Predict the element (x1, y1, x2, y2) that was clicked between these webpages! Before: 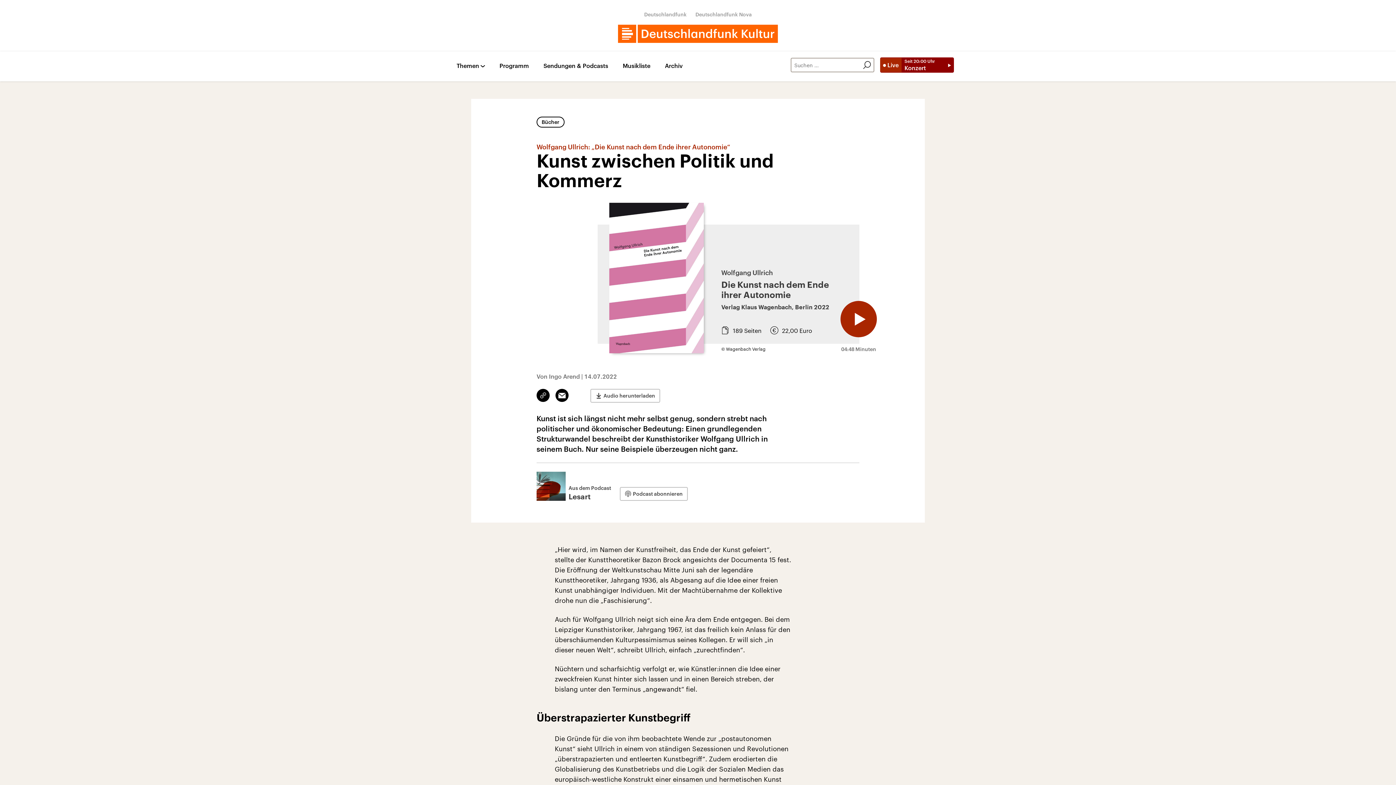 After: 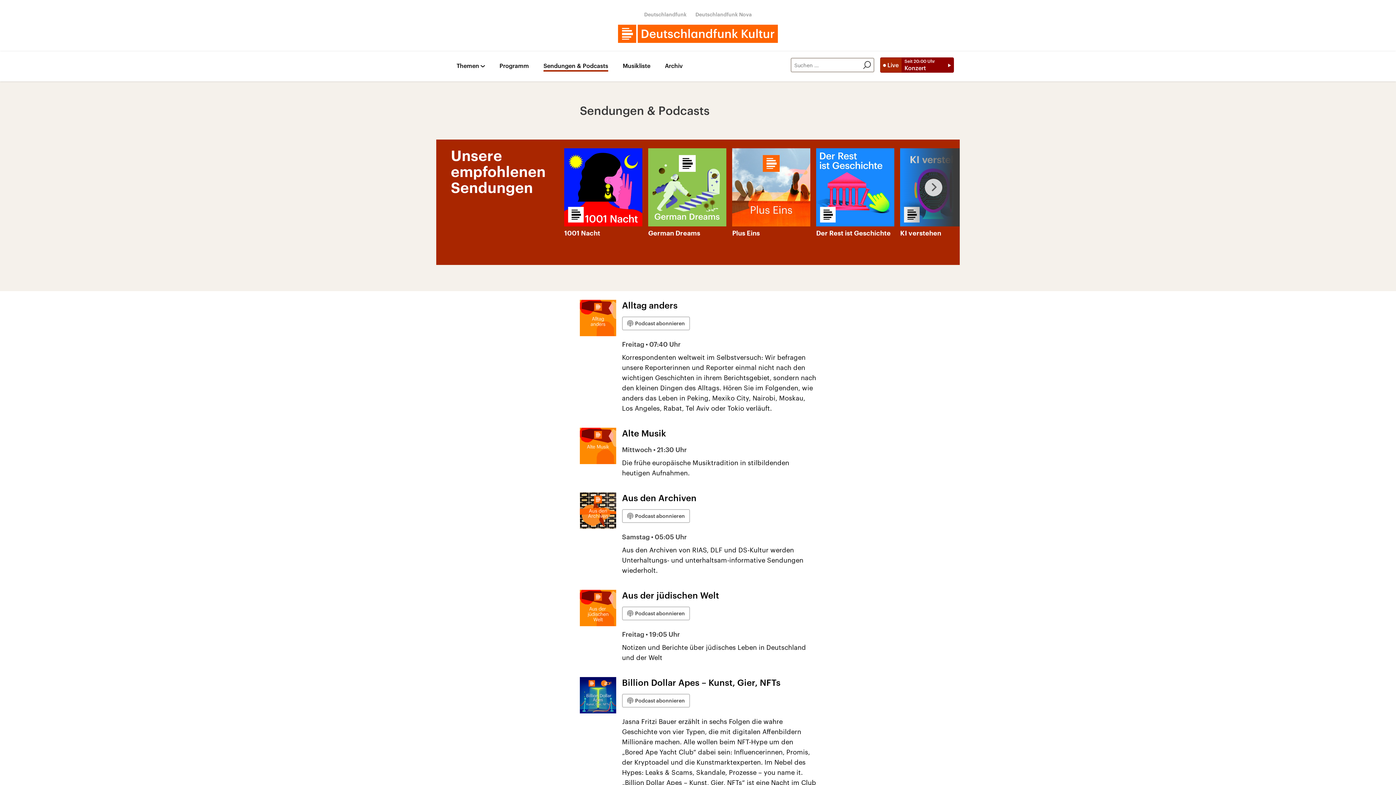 Action: label: Sendungen & Podcasts bbox: (543, 62, 608, 71)